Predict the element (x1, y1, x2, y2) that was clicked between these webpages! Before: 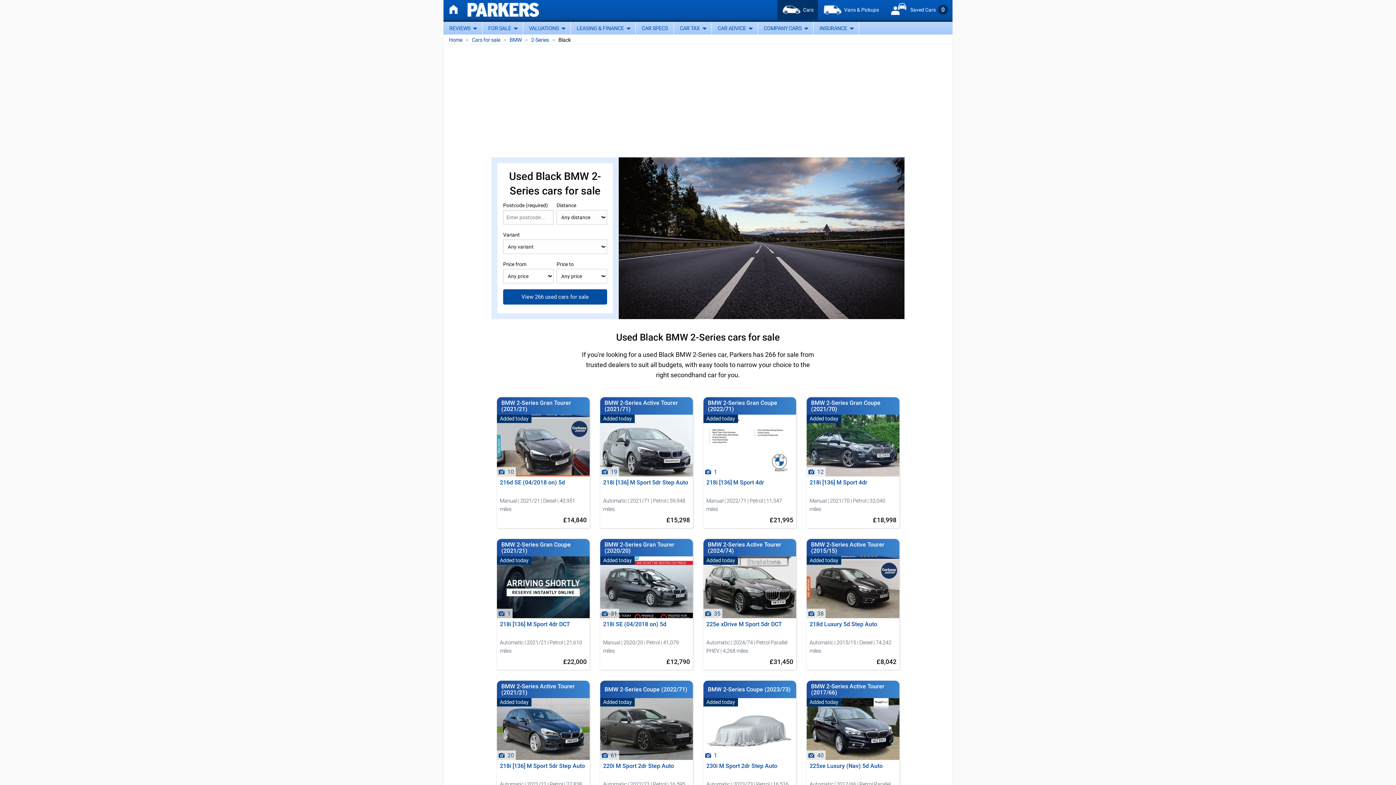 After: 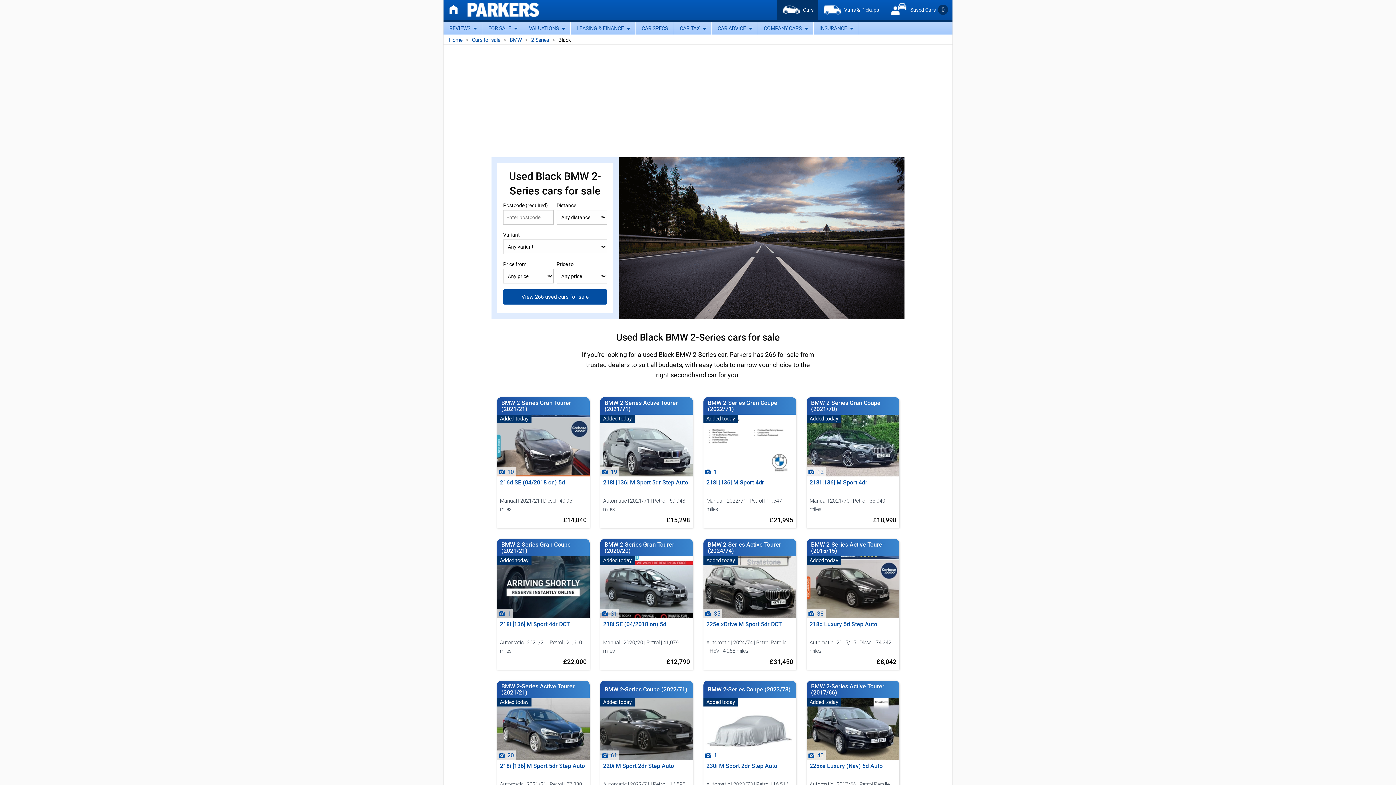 Action: label: BMW 2-Series Active Tourer (2021/71) bbox: (600, 397, 693, 414)